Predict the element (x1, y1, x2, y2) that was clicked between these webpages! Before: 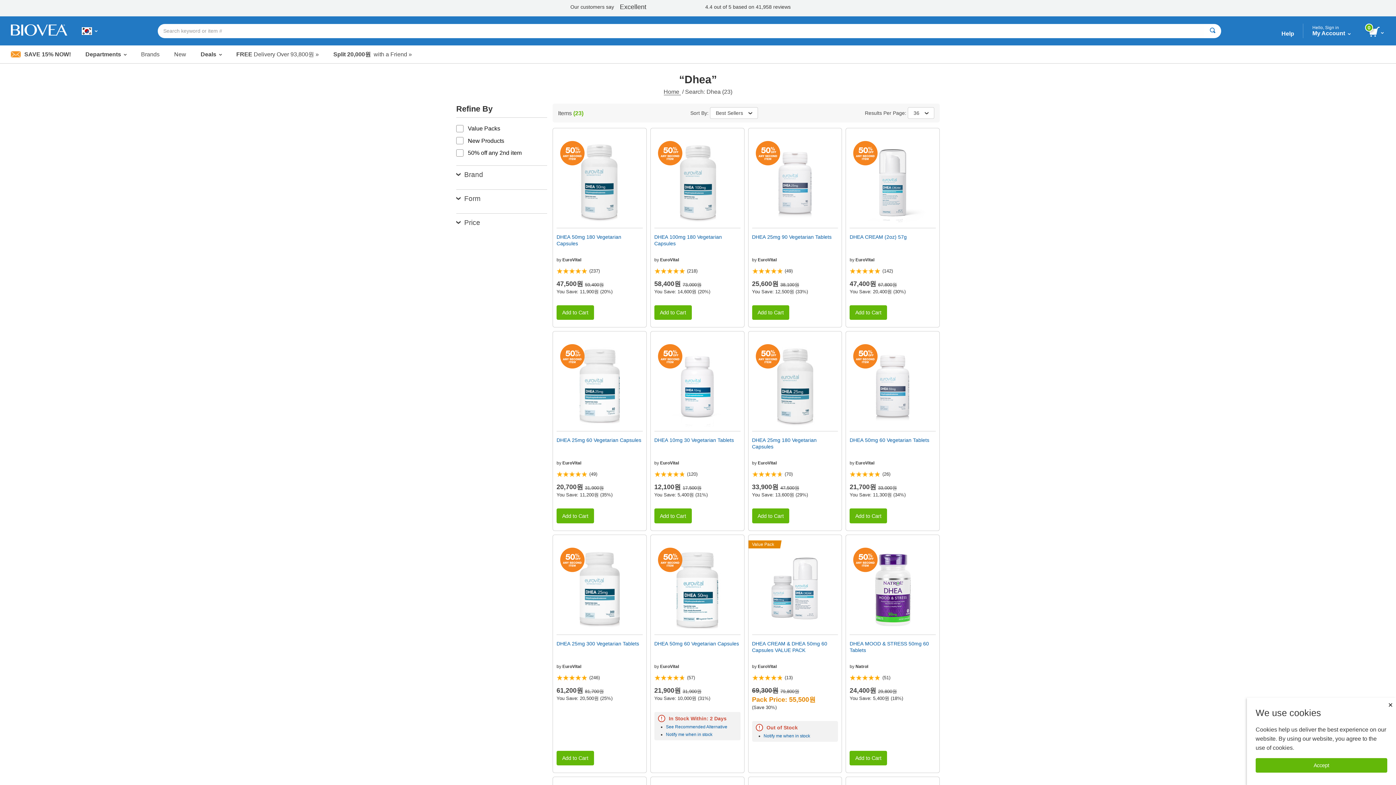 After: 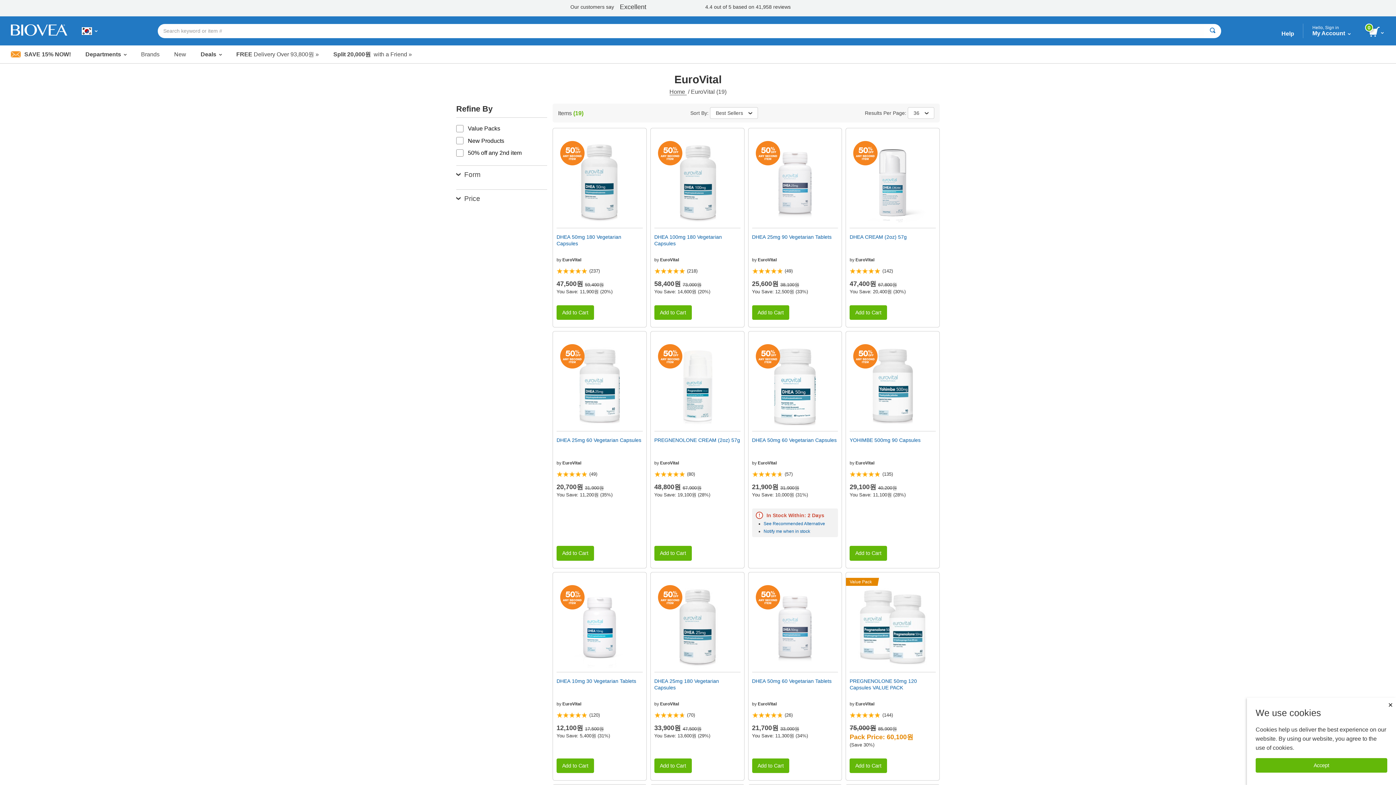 Action: label: EuroVital bbox: (660, 460, 679, 465)